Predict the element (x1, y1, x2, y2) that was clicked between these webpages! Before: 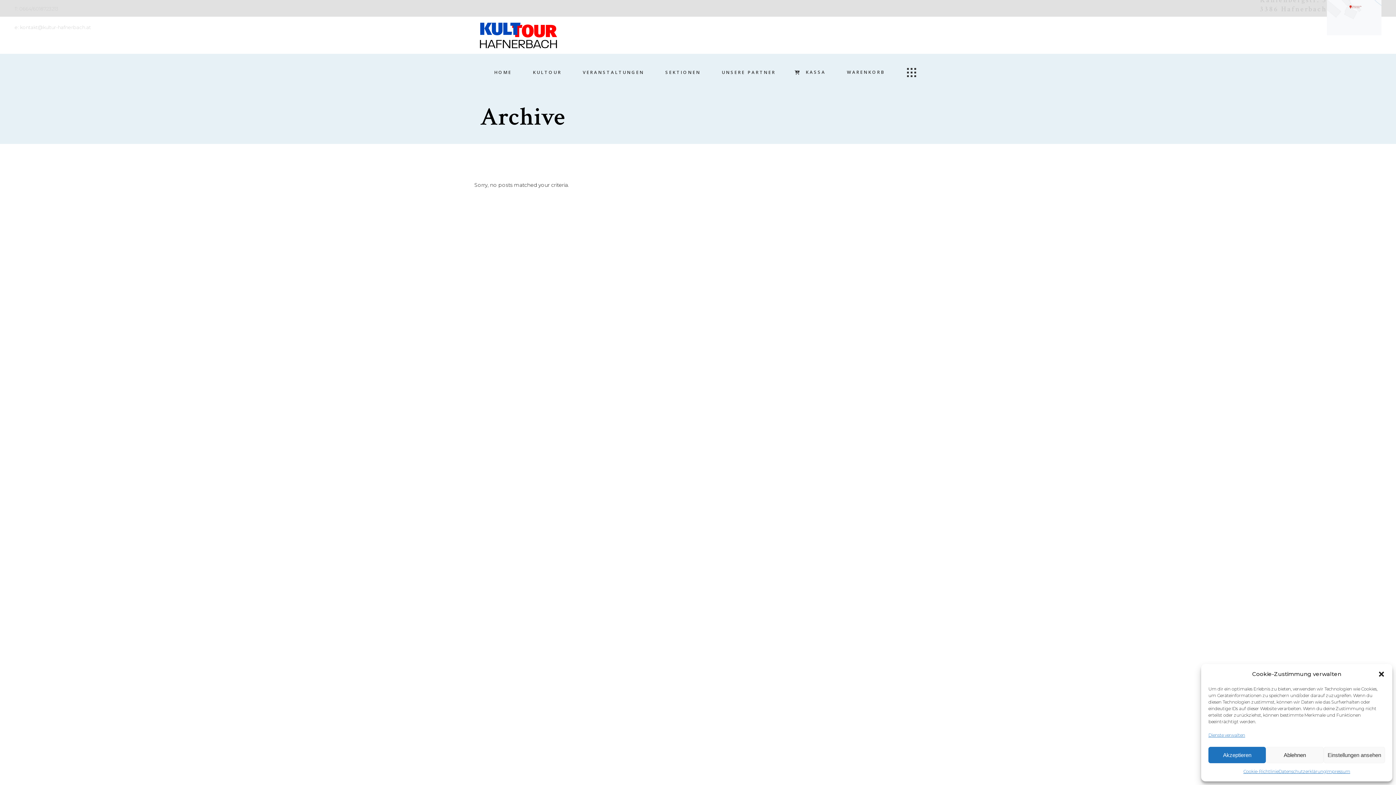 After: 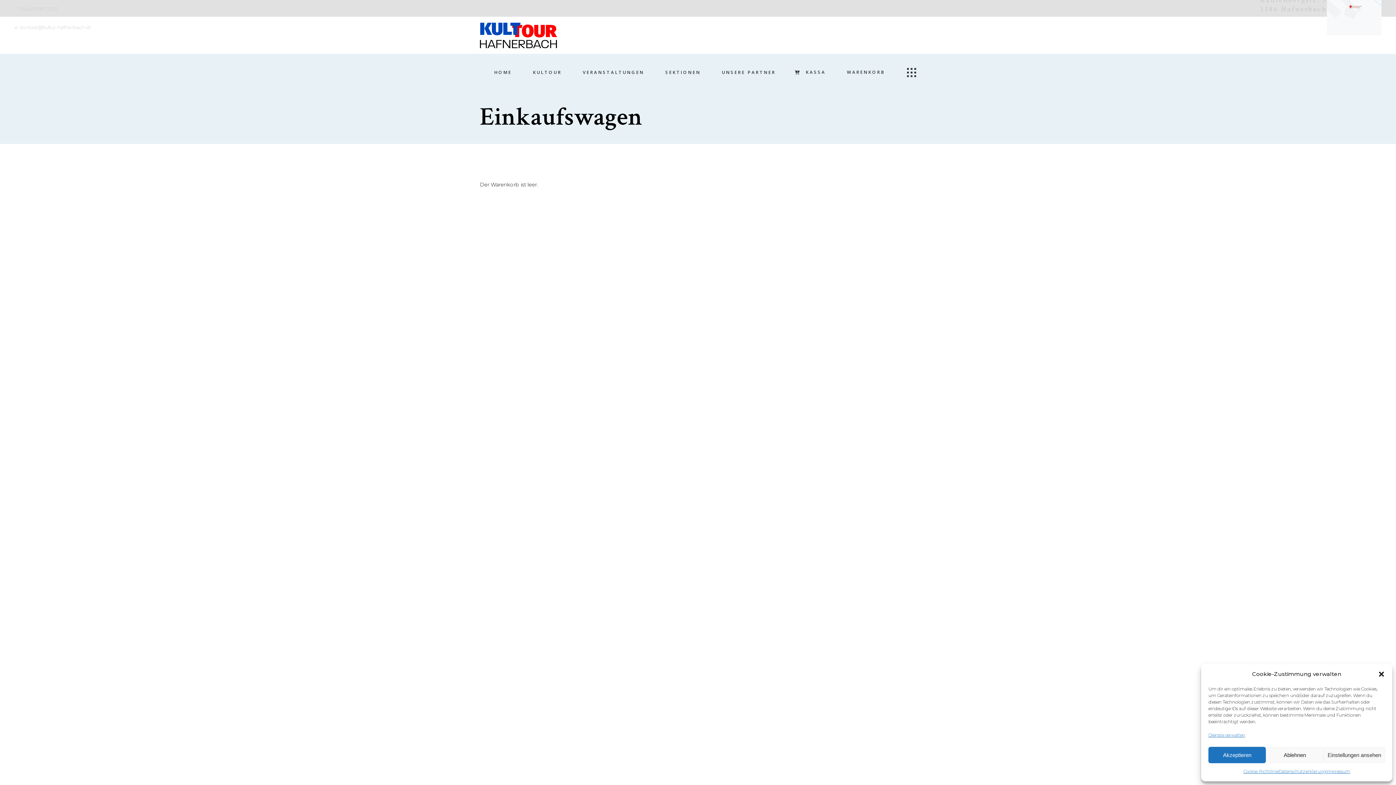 Action: label: KASSA bbox: (786, 53, 836, 90)